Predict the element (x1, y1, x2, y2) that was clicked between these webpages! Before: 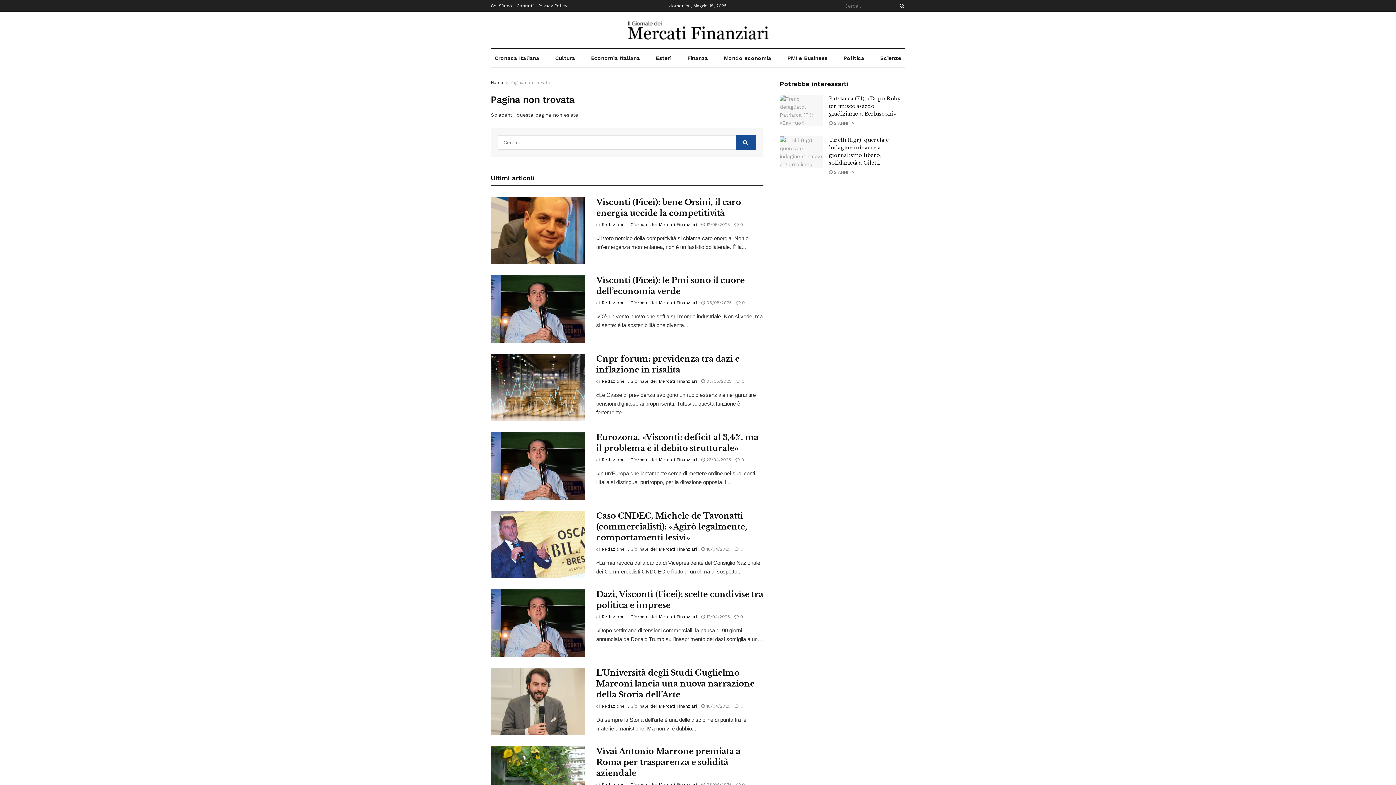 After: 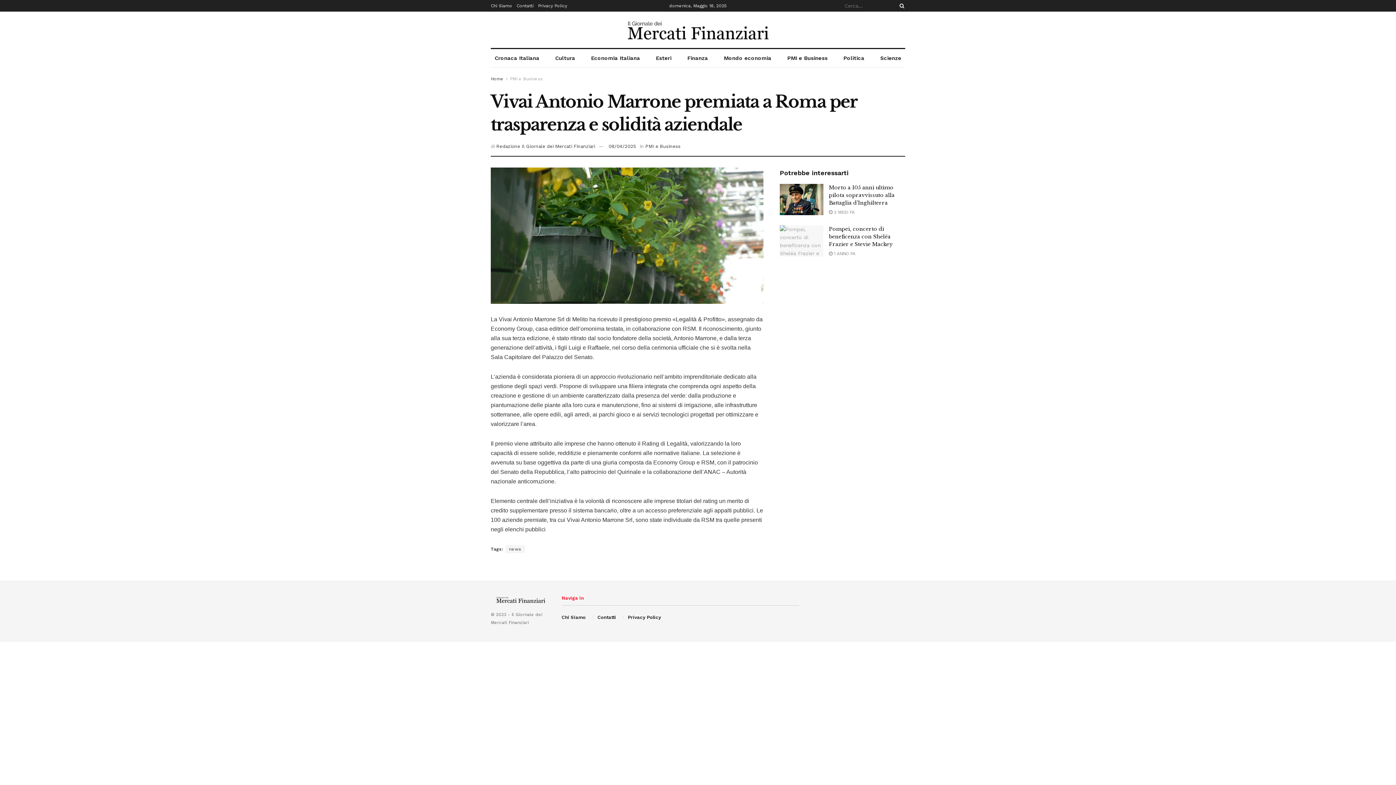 Action: bbox: (736, 782, 745, 787) label:  0